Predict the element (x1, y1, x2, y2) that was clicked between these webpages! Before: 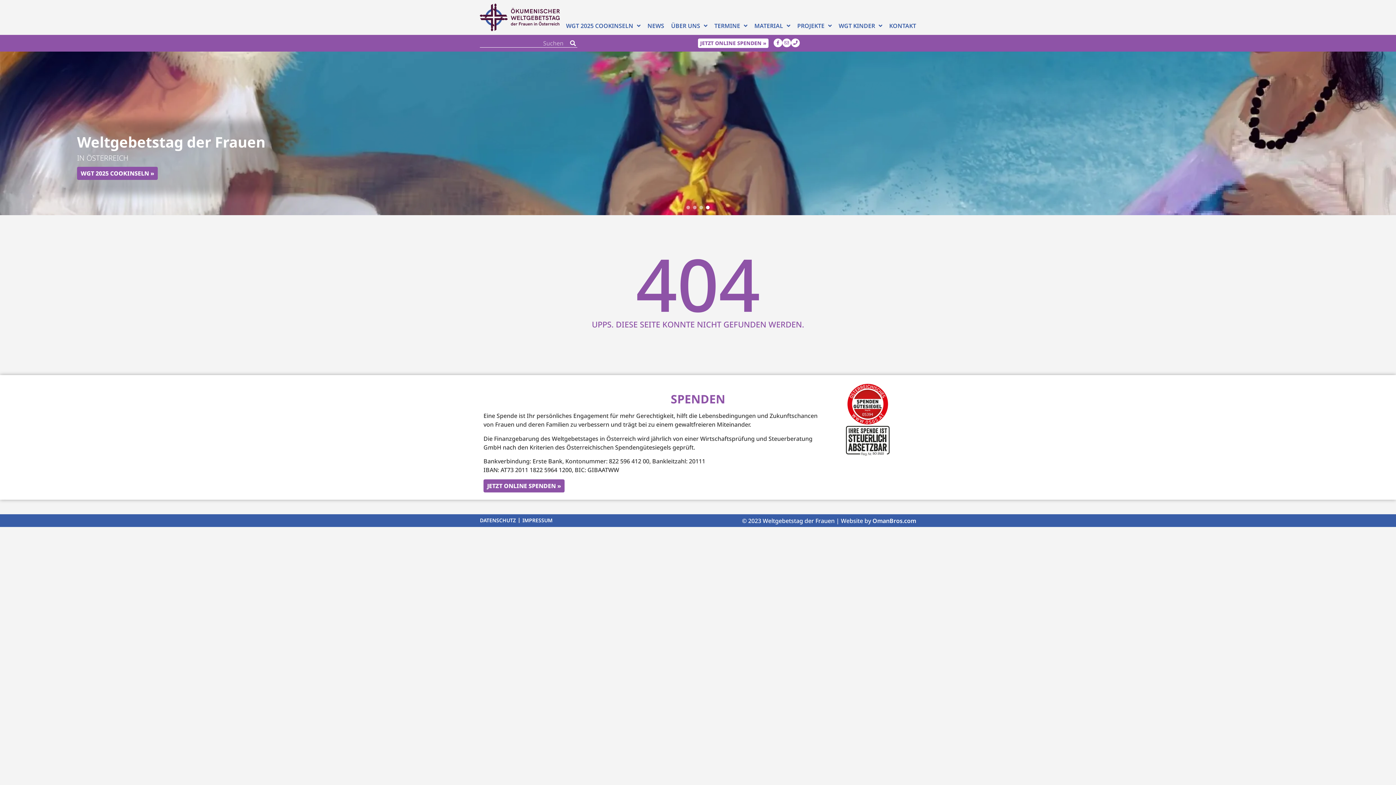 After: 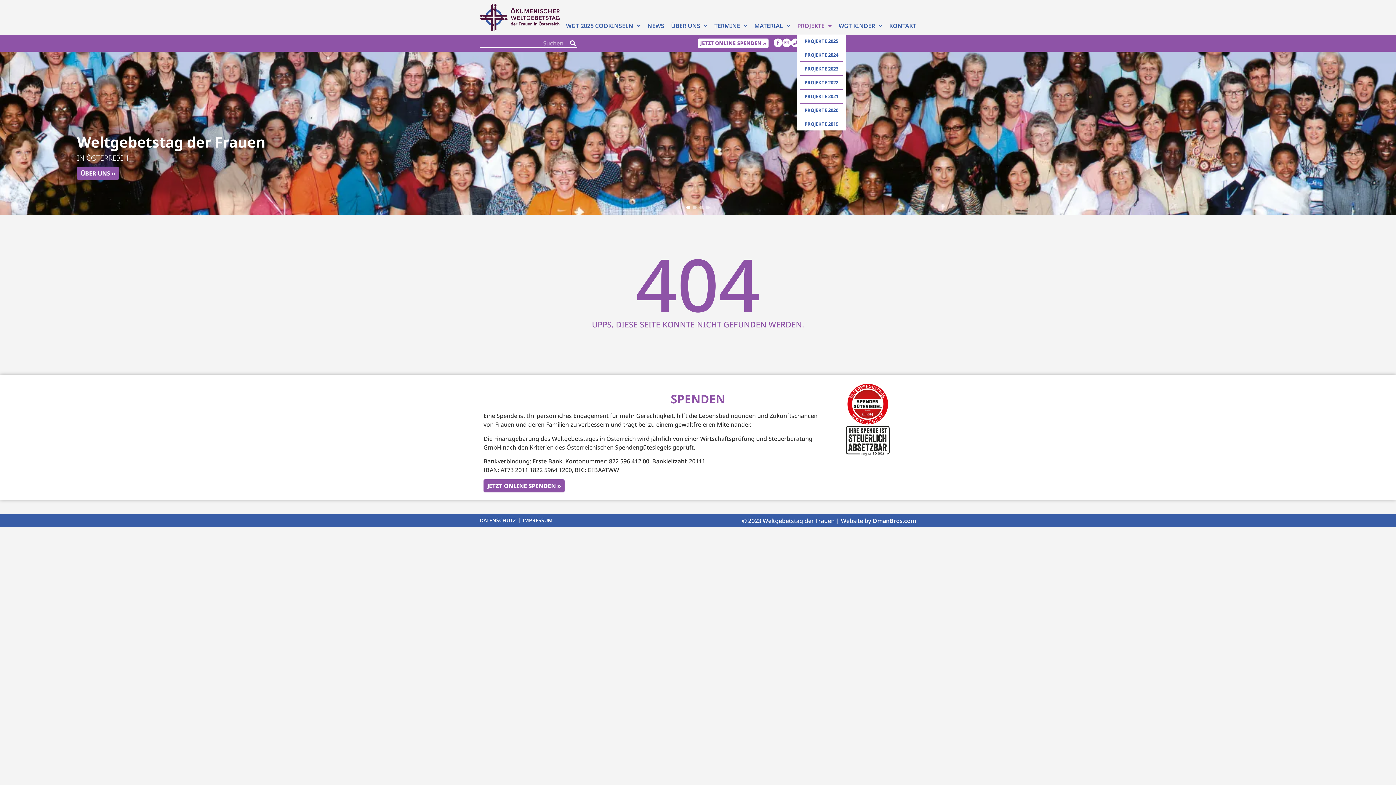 Action: label: PROJEKTE bbox: (797, 22, 832, 29)